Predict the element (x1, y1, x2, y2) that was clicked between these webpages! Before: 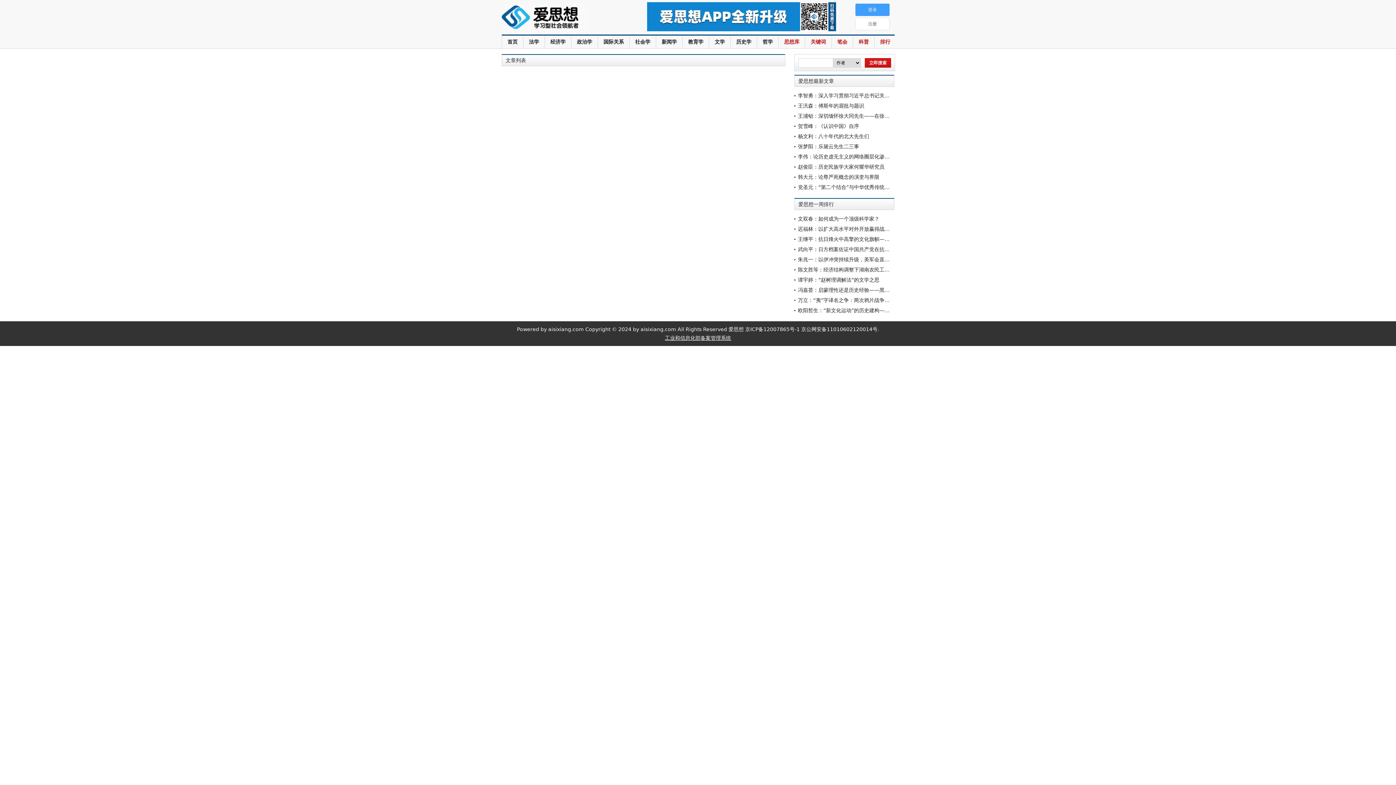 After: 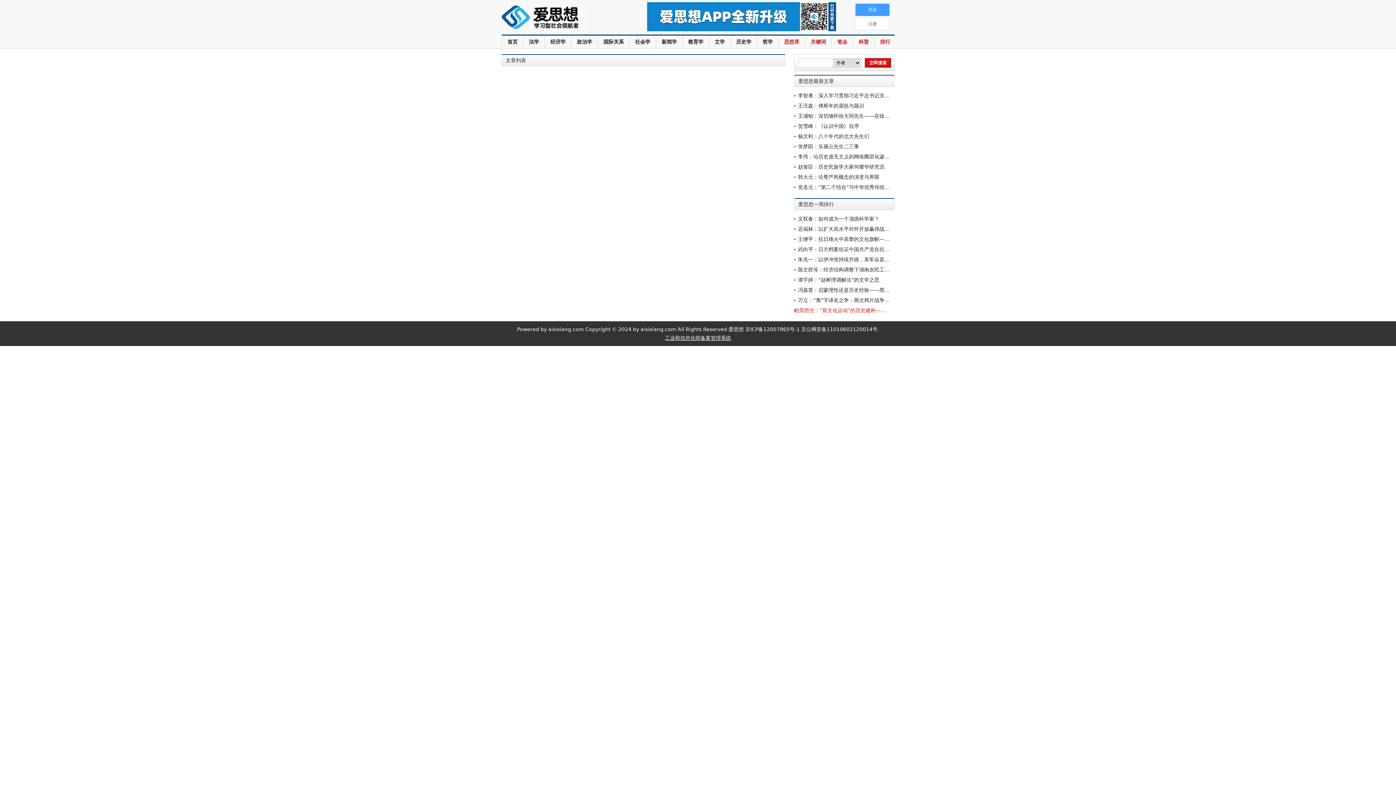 Action: bbox: (798, 307, 950, 313) label: 欧阳哲生：“新文化运动”的历史建构——一个概念的历史追溯与探寻